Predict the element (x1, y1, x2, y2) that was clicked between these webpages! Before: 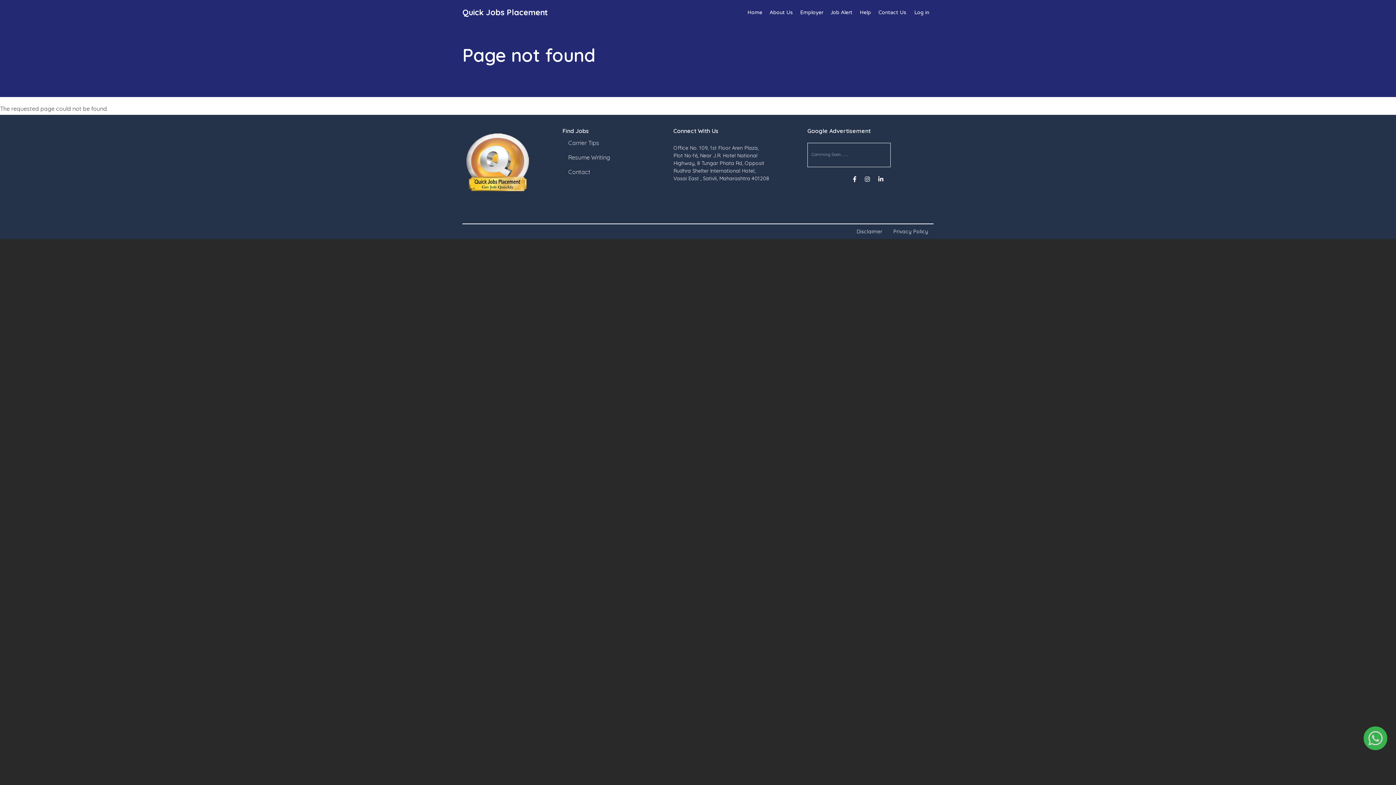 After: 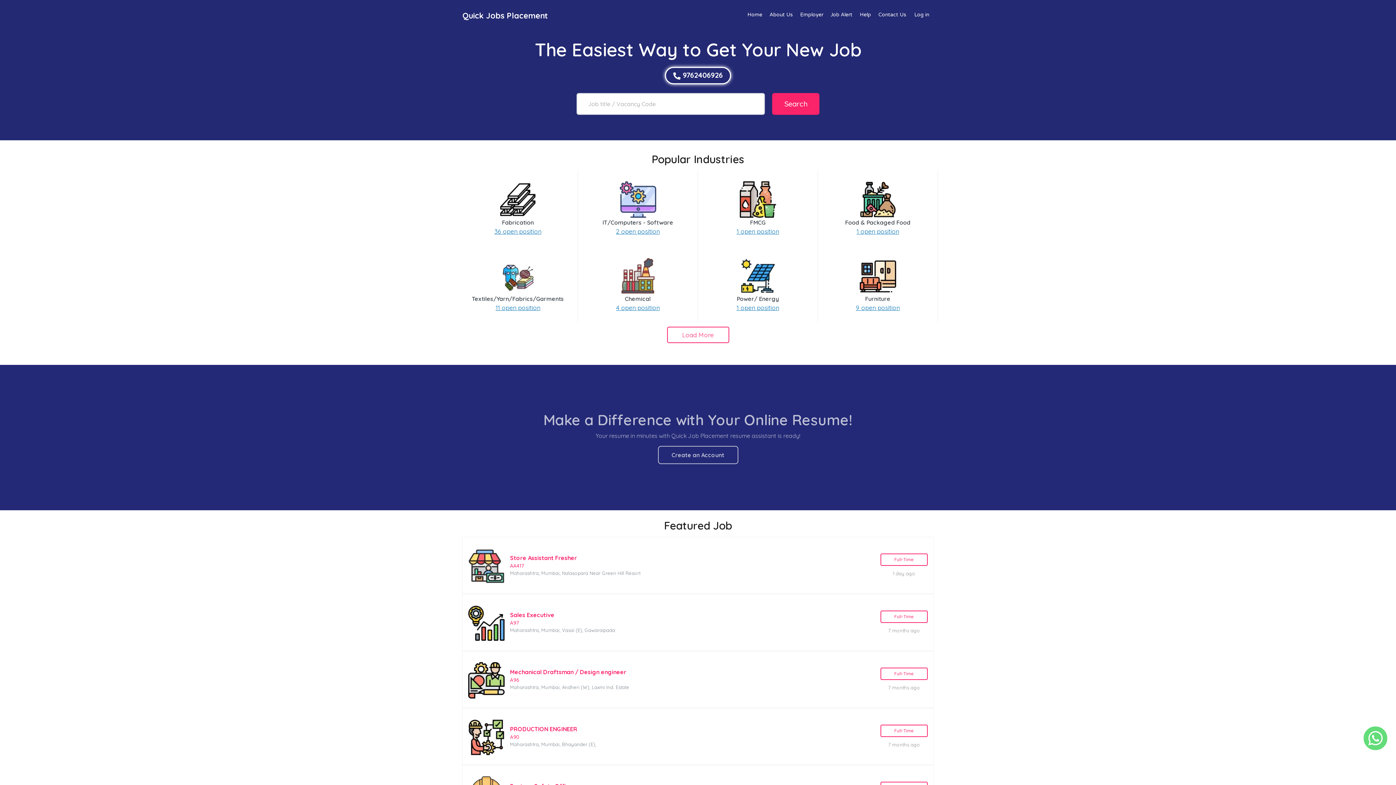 Action: bbox: (458, 127, 568, 197)